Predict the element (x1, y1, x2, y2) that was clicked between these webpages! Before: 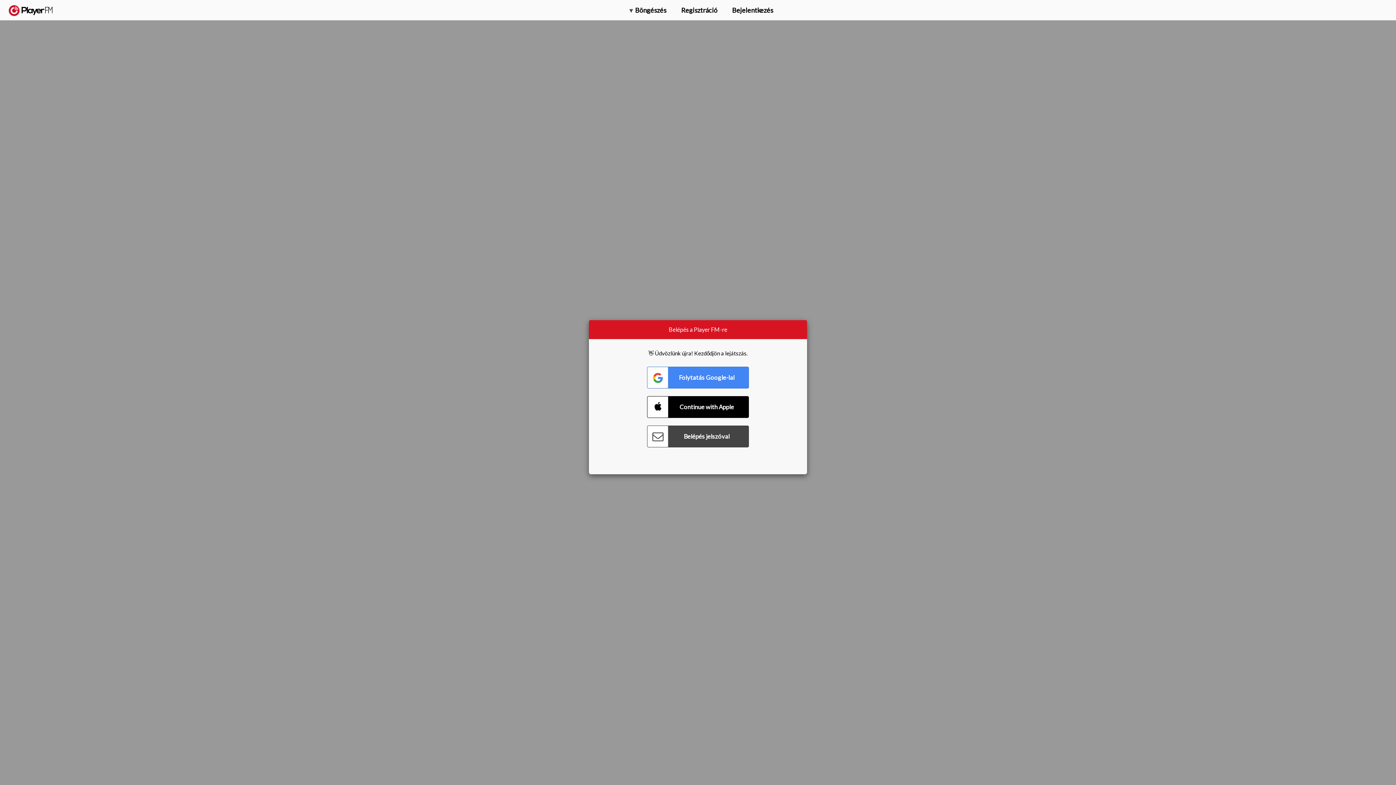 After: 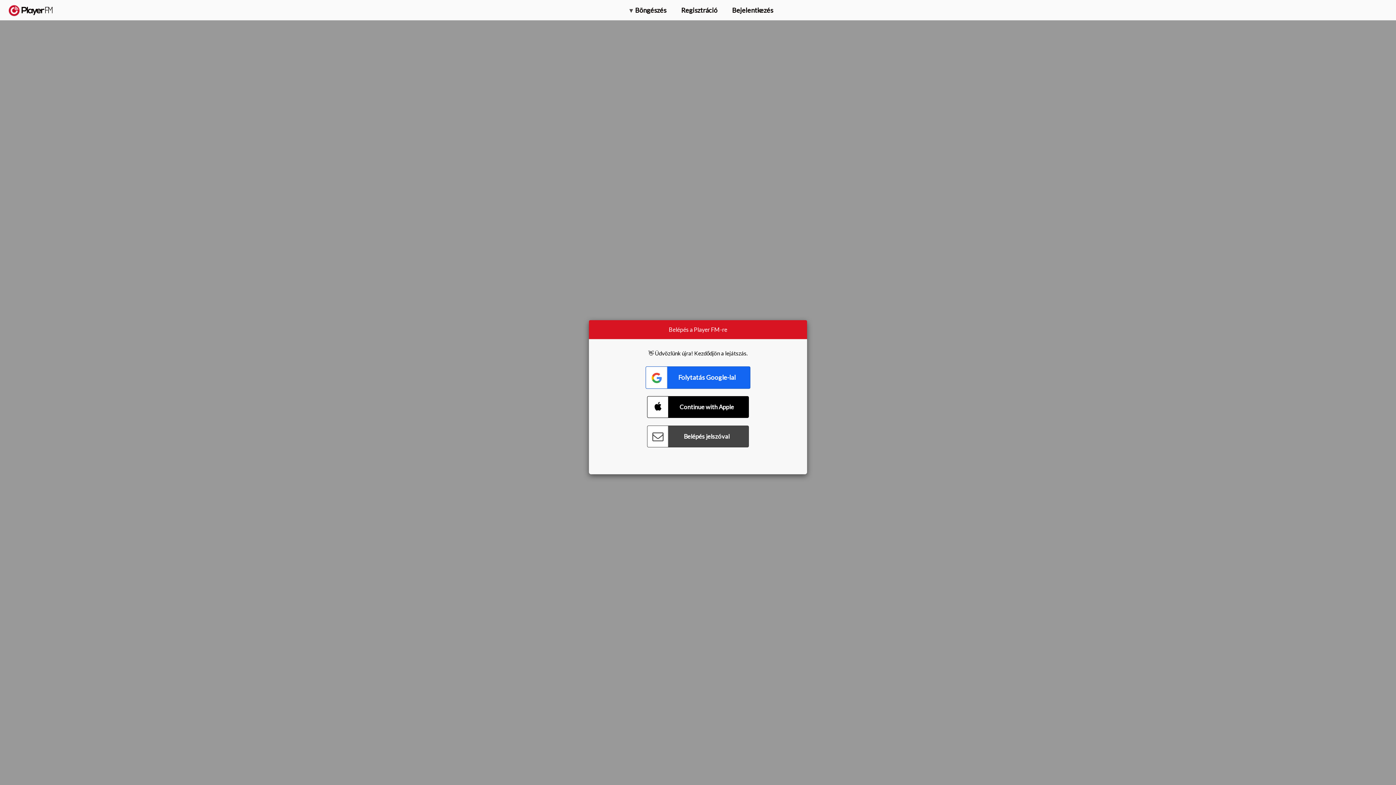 Action: label: Connect with Google bbox: (647, 366, 749, 388)